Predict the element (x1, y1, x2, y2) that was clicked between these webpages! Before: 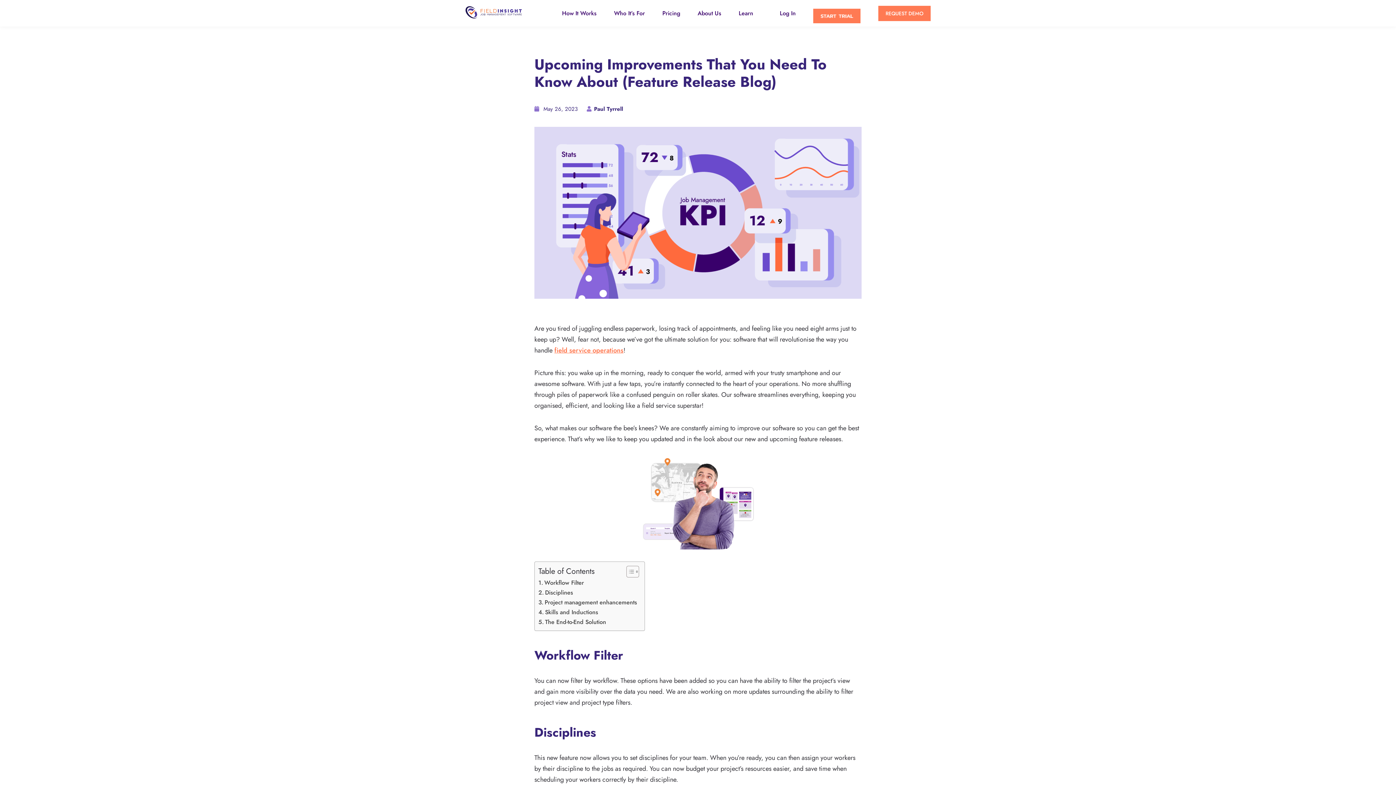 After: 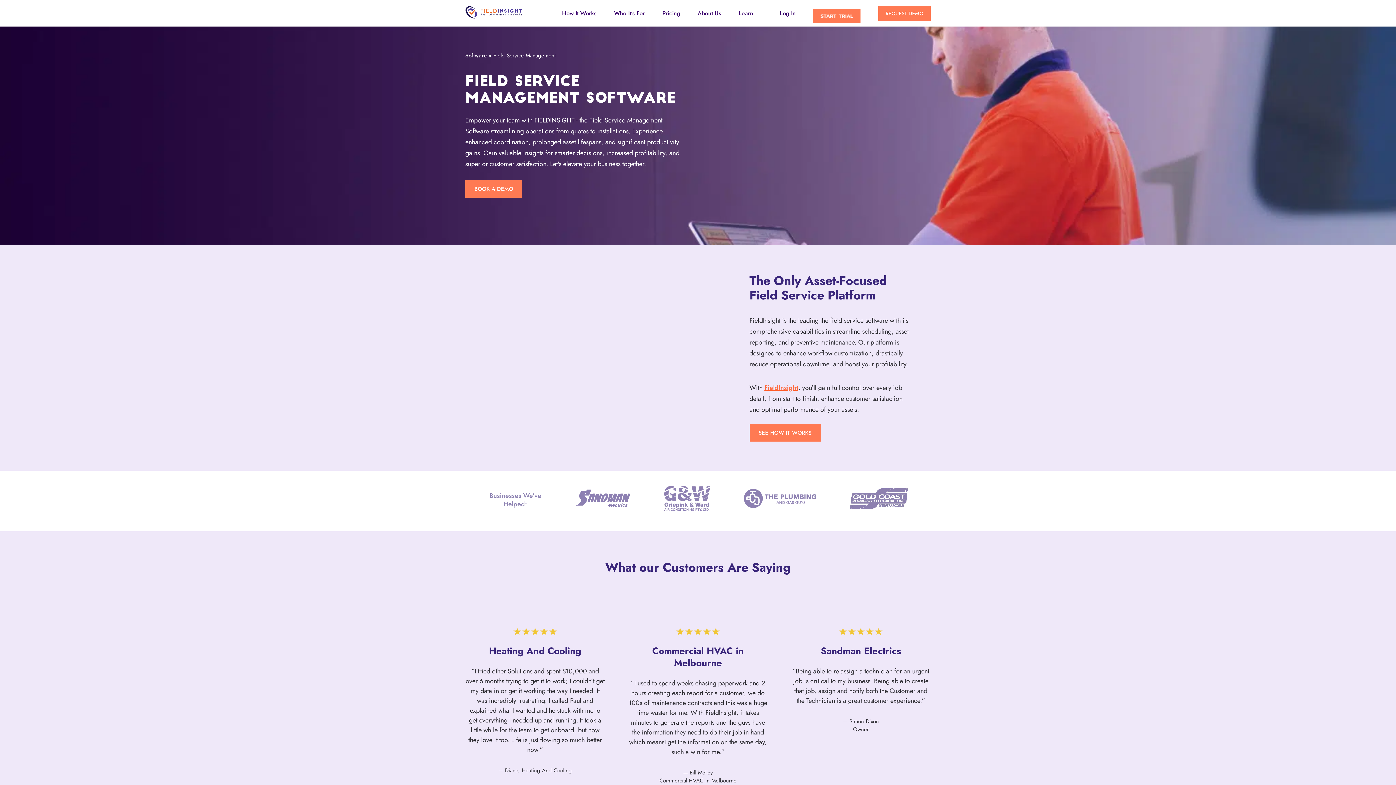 Action: label: field service operations bbox: (554, 345, 623, 355)